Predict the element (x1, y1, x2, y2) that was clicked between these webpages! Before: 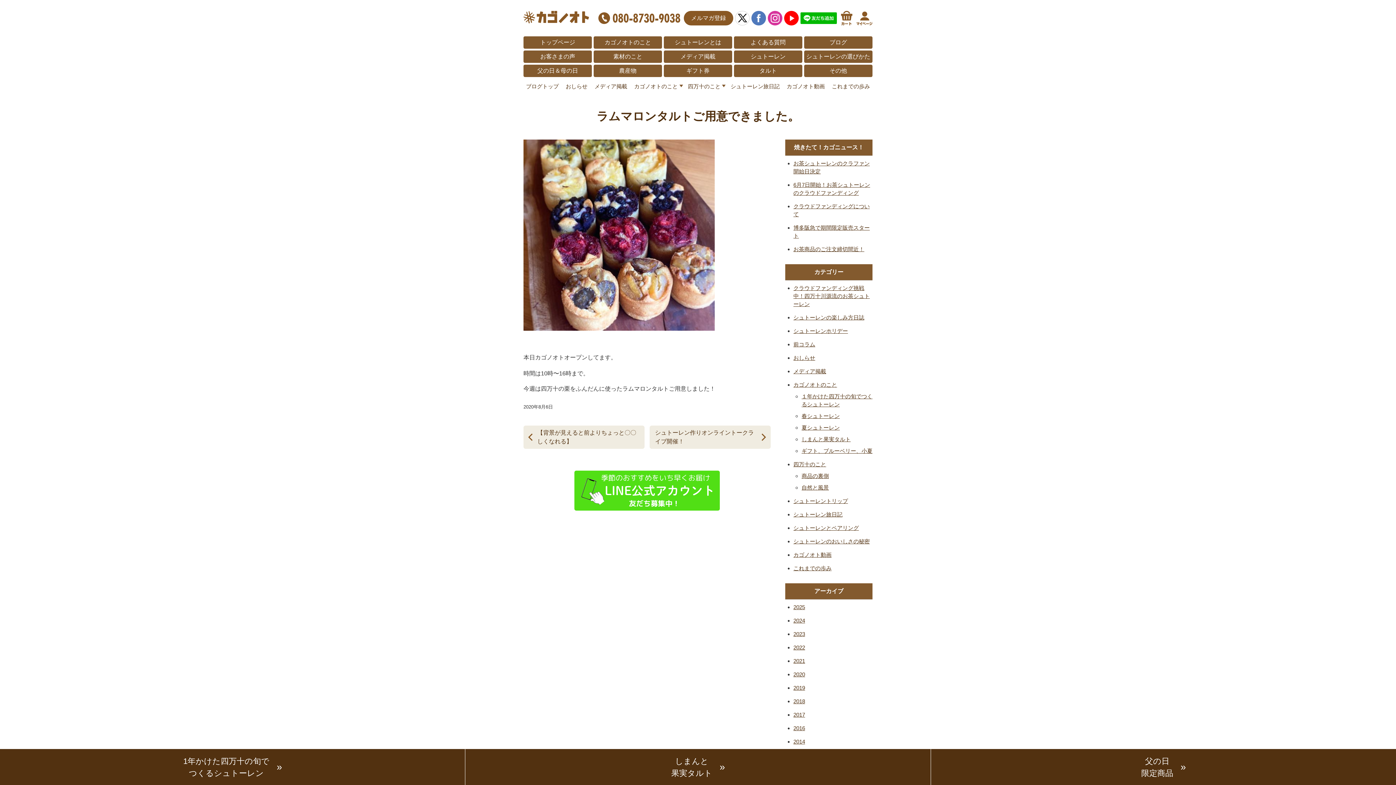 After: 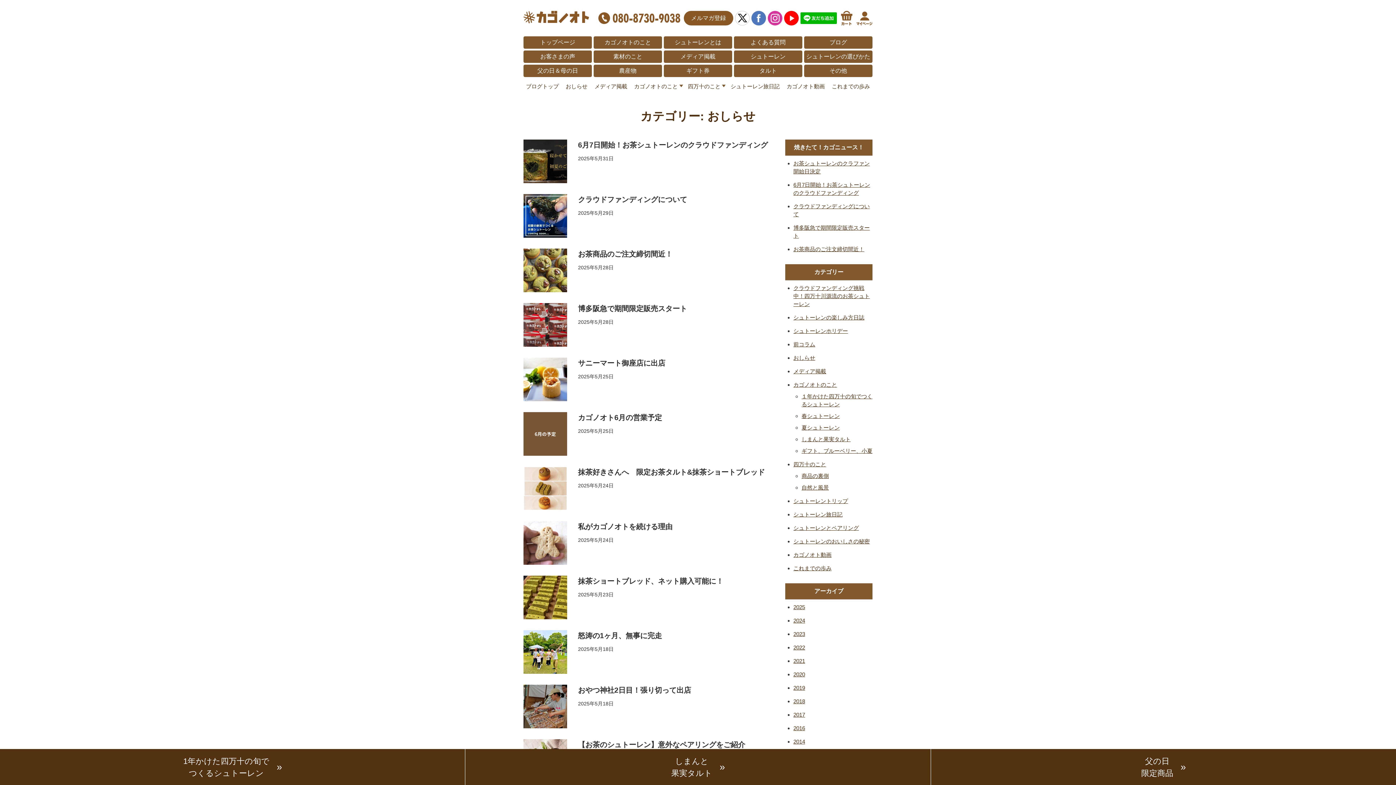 Action: bbox: (793, 354, 815, 361) label: おしらせ